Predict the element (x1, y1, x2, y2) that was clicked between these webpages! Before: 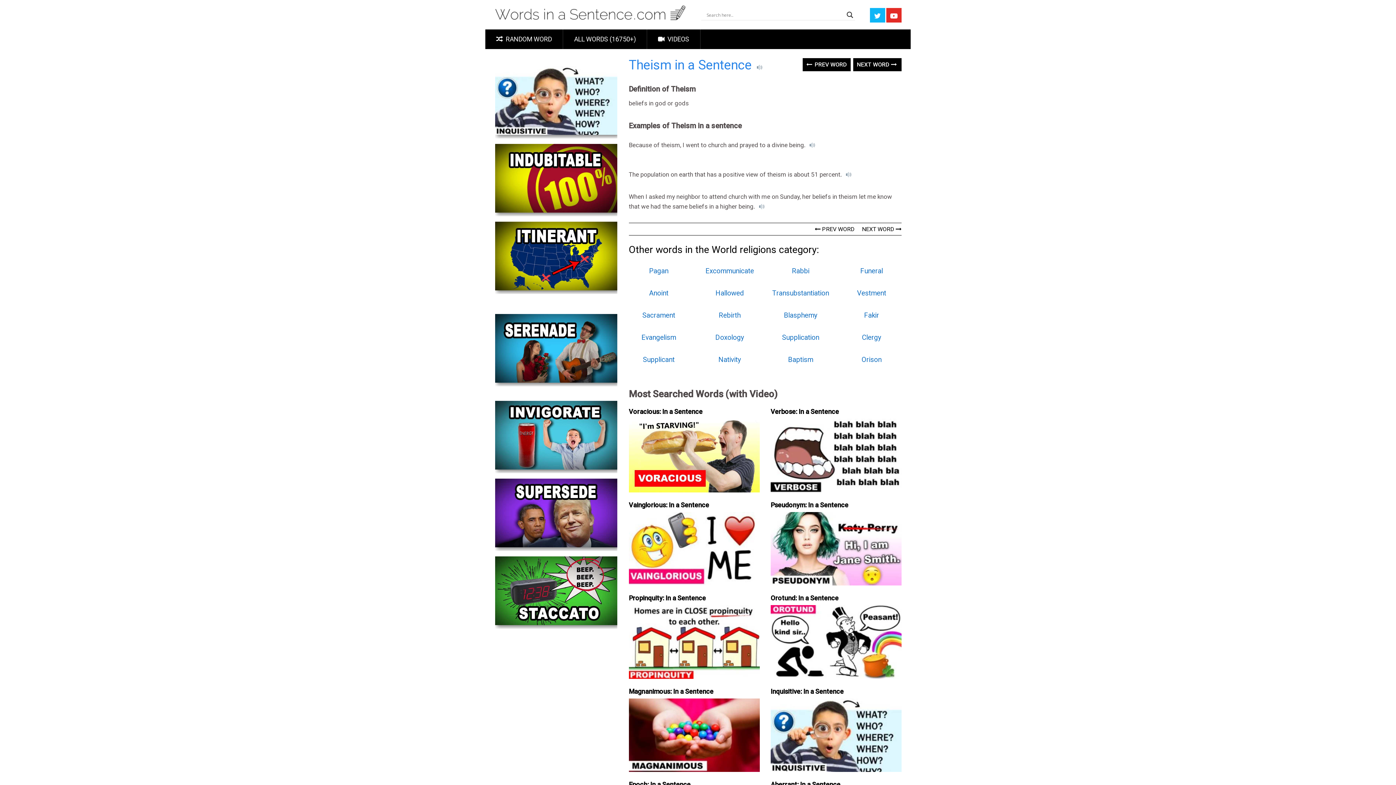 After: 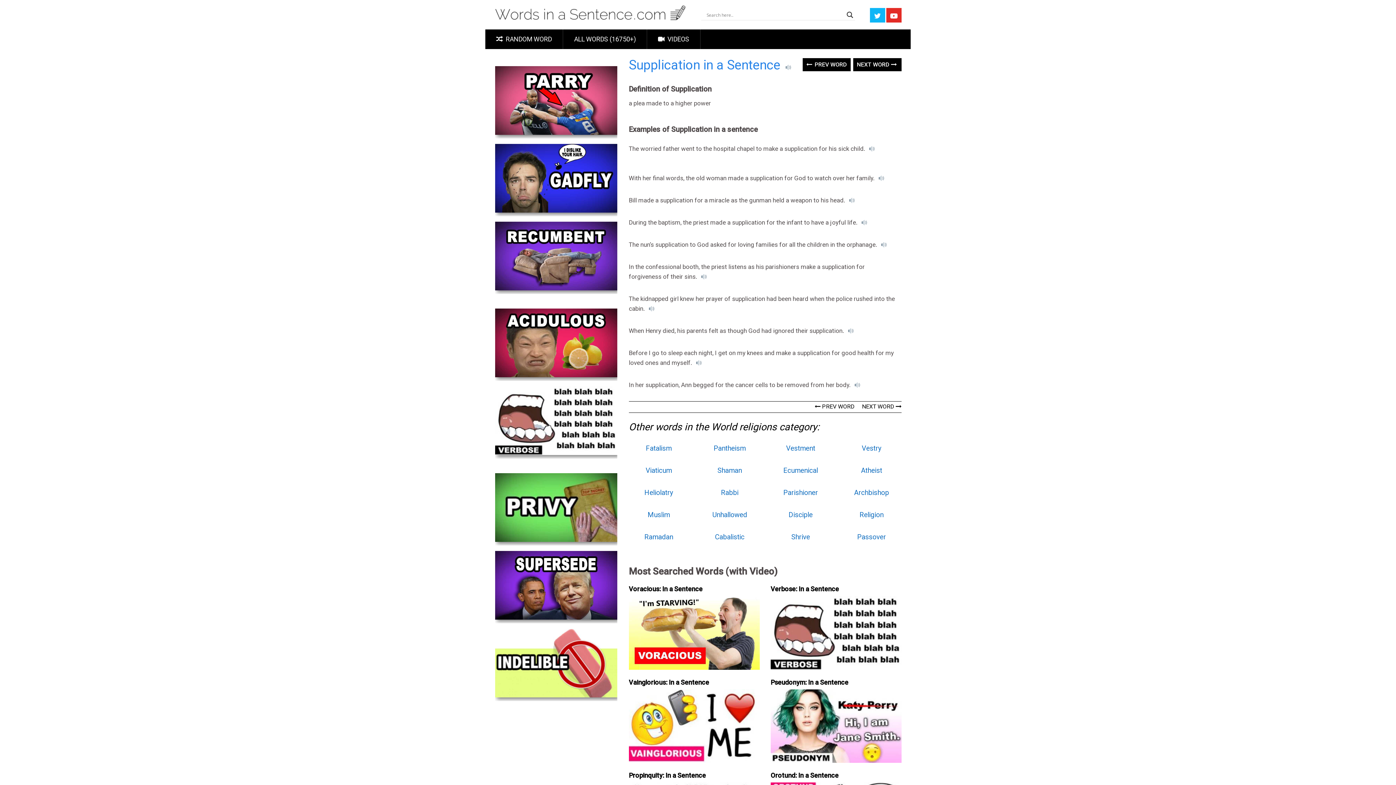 Action: label: Supplication bbox: (782, 333, 819, 341)